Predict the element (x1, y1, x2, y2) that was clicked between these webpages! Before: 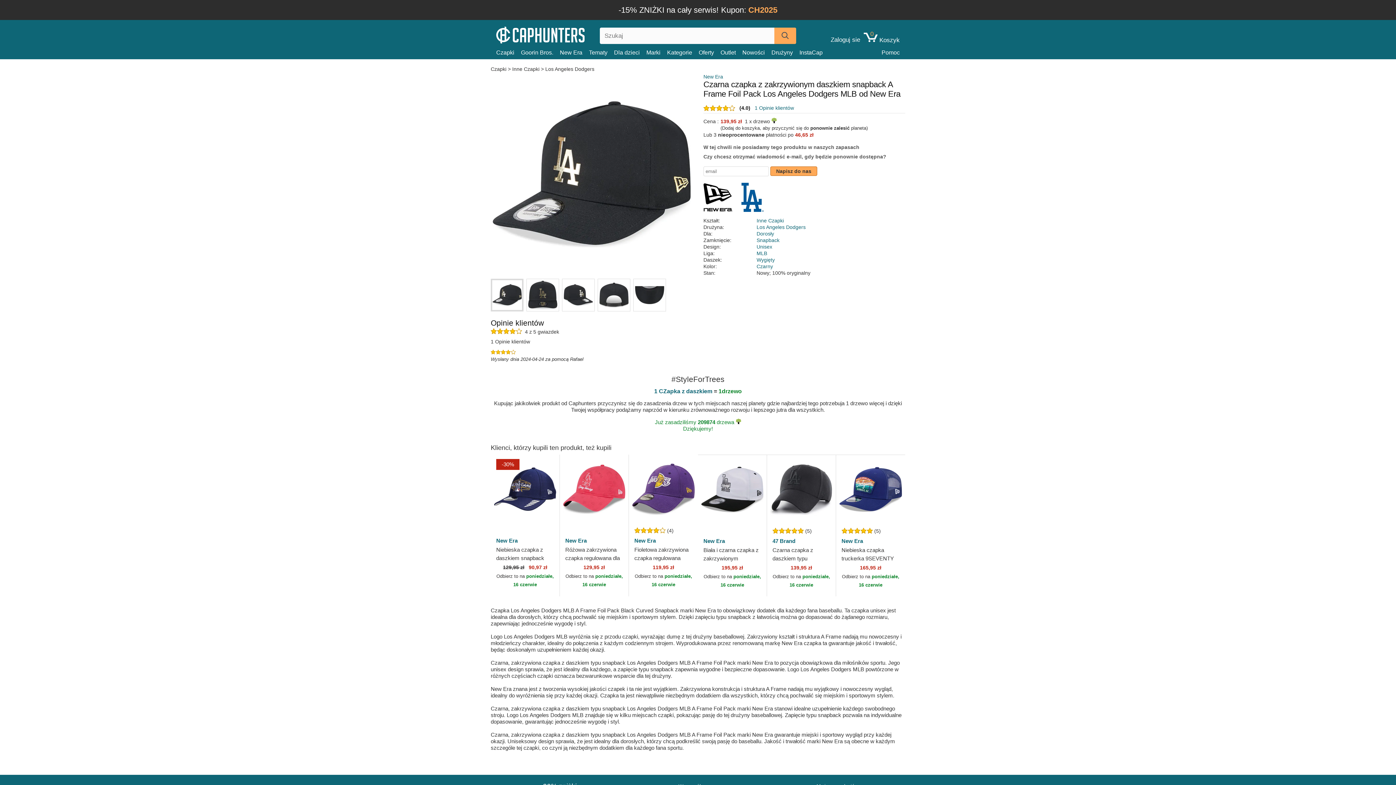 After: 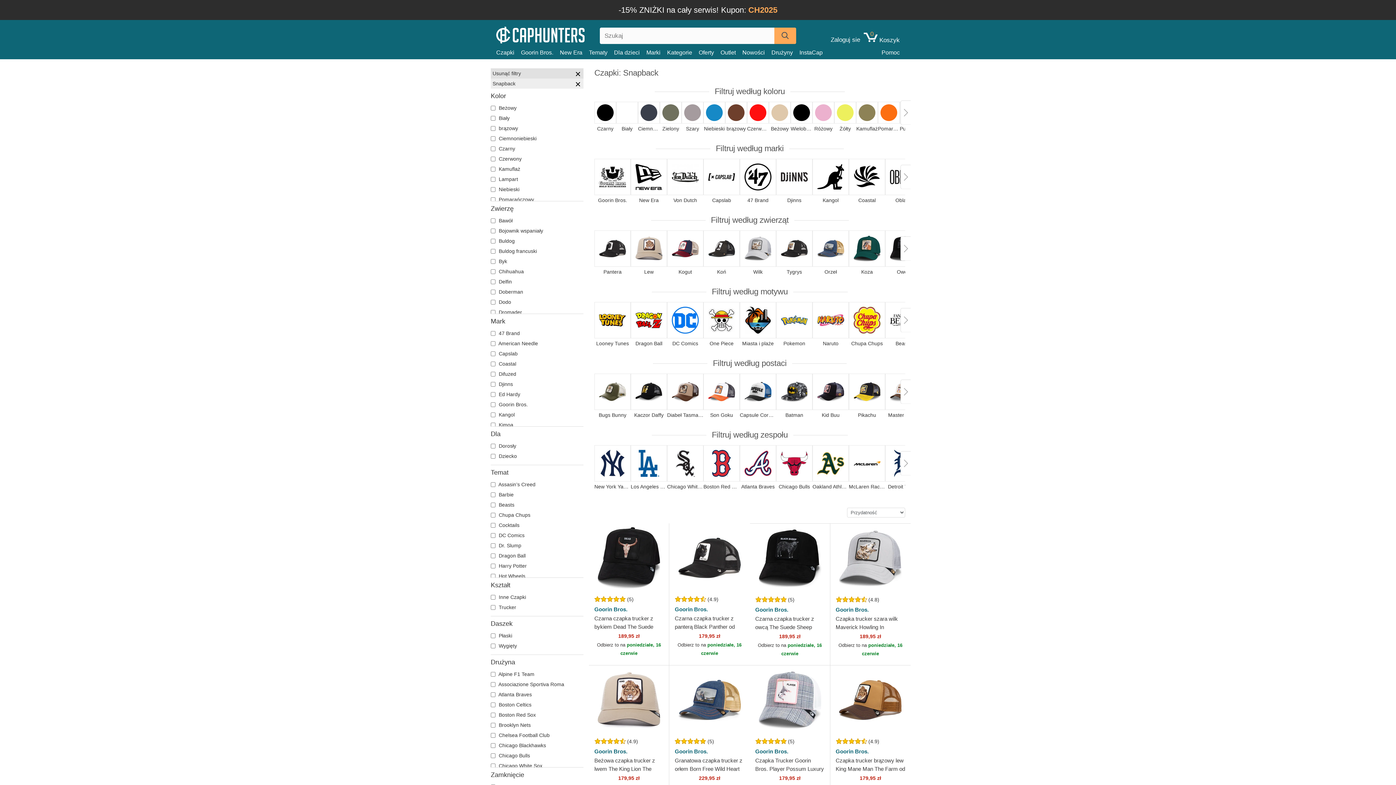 Action: bbox: (756, 237, 779, 243) label: Snapback